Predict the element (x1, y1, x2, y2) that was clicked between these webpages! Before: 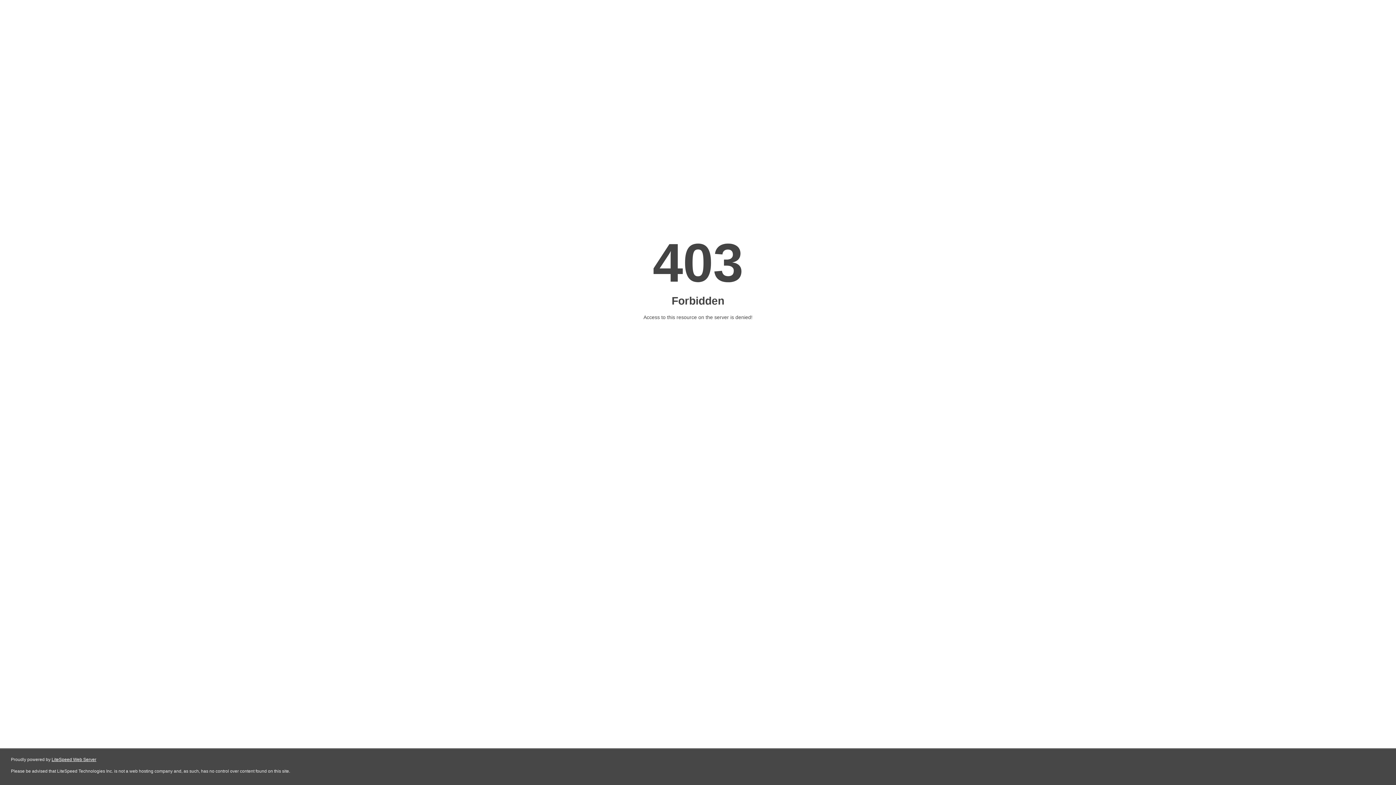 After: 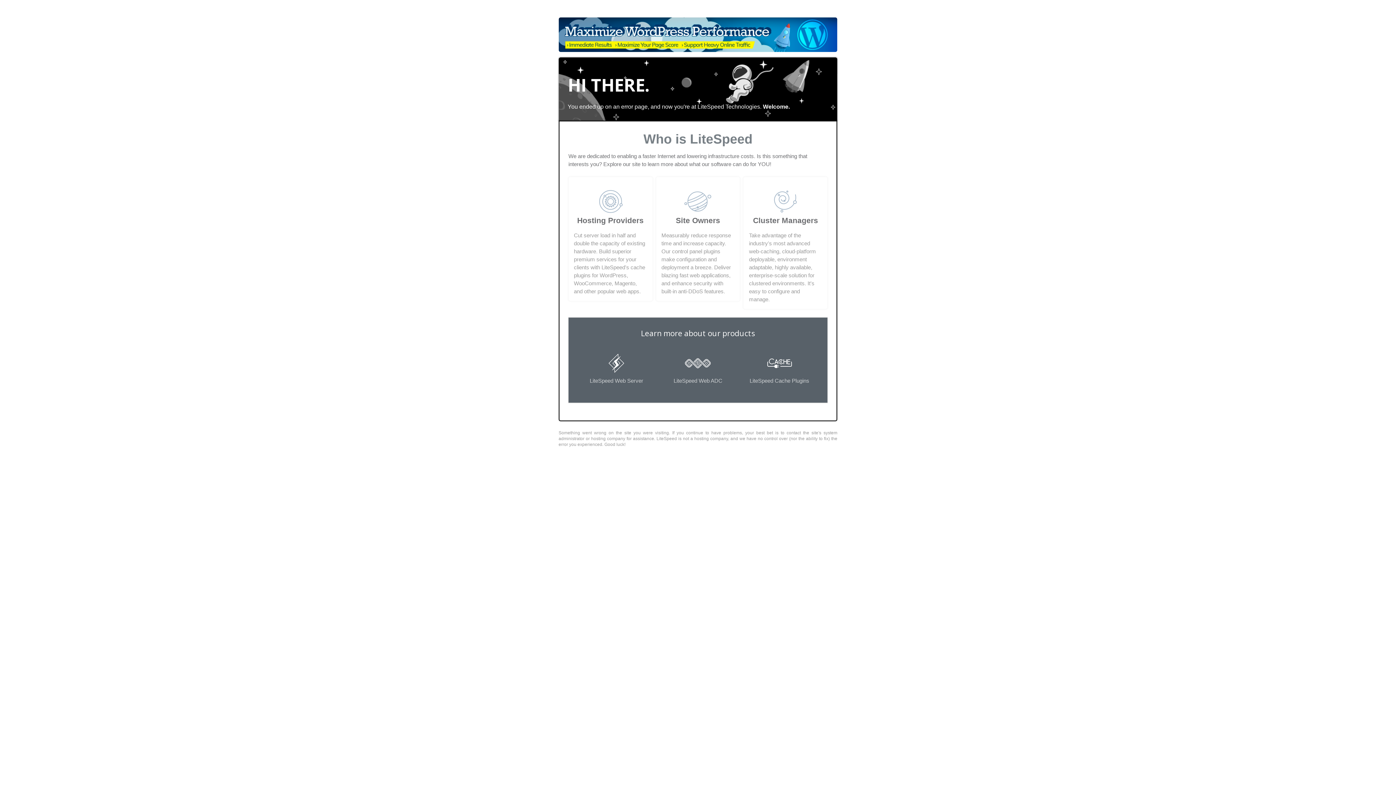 Action: label: LiteSpeed Web Server bbox: (51, 757, 96, 762)